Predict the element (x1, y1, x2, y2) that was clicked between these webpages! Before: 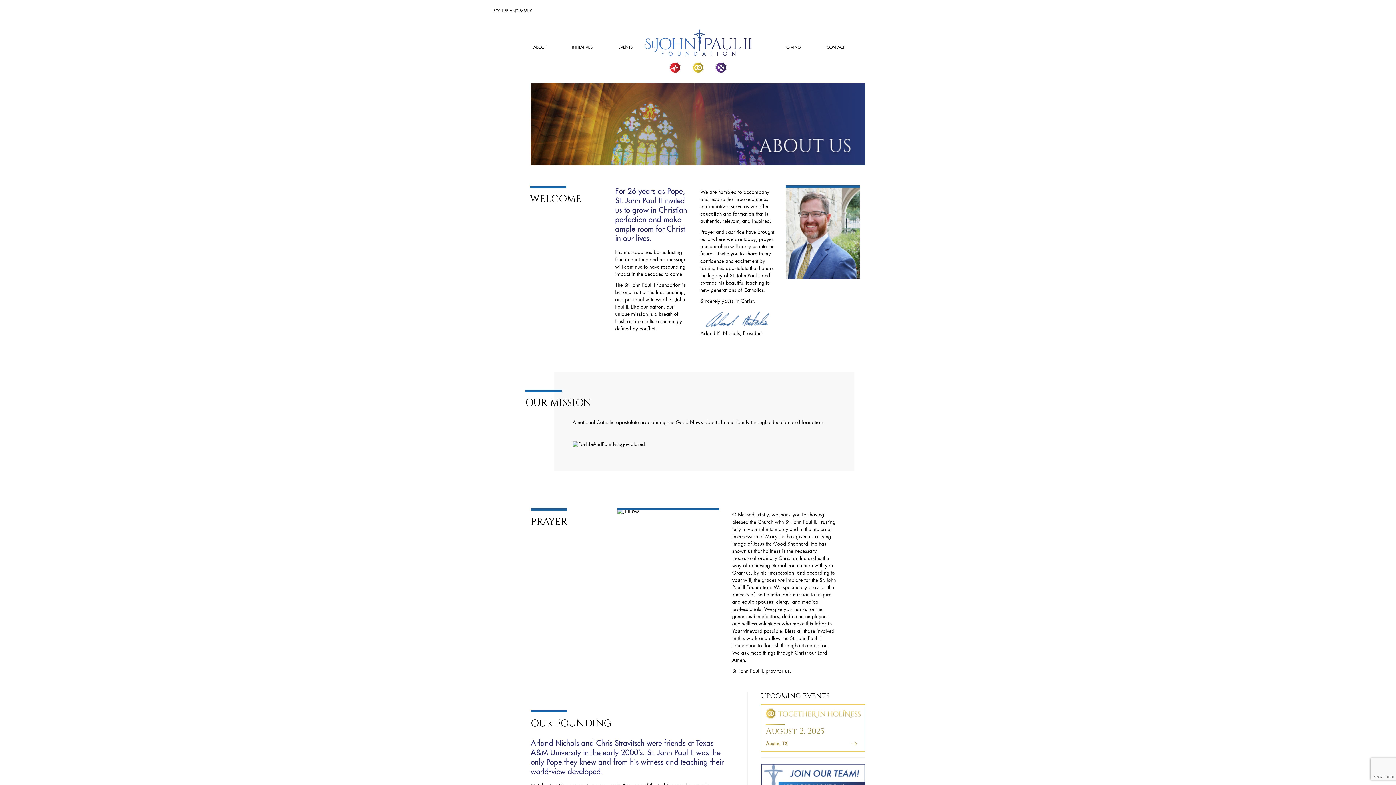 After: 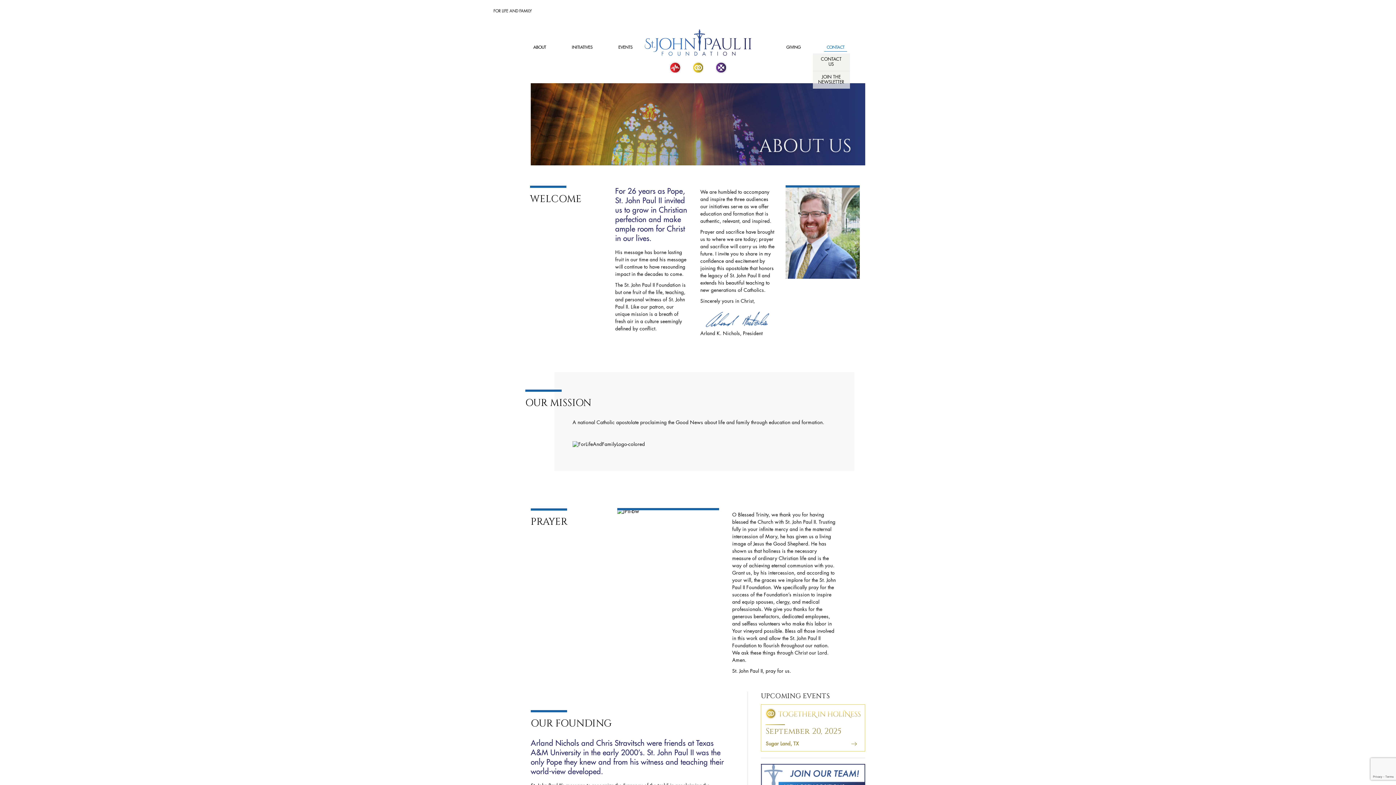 Action: bbox: (824, 45, 847, 53) label: CONTACT